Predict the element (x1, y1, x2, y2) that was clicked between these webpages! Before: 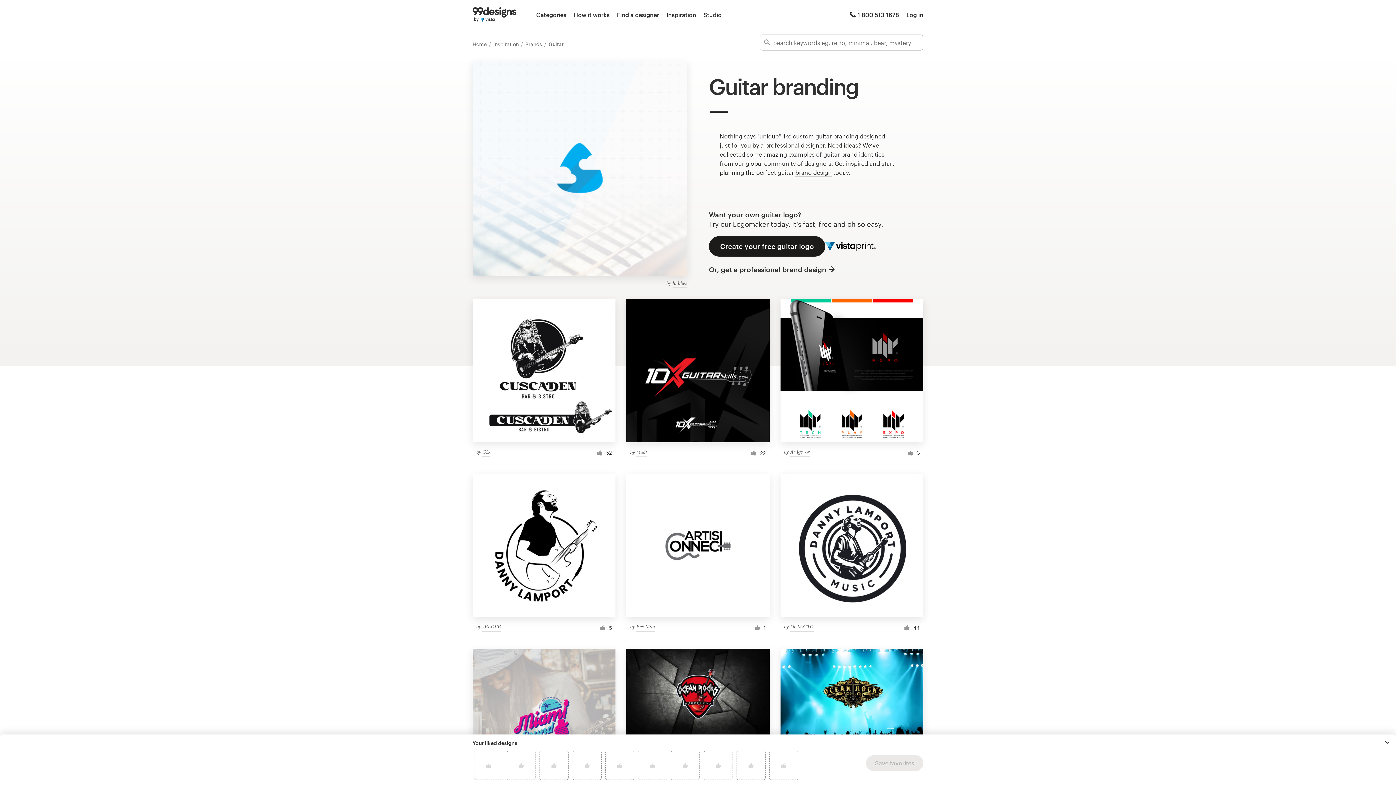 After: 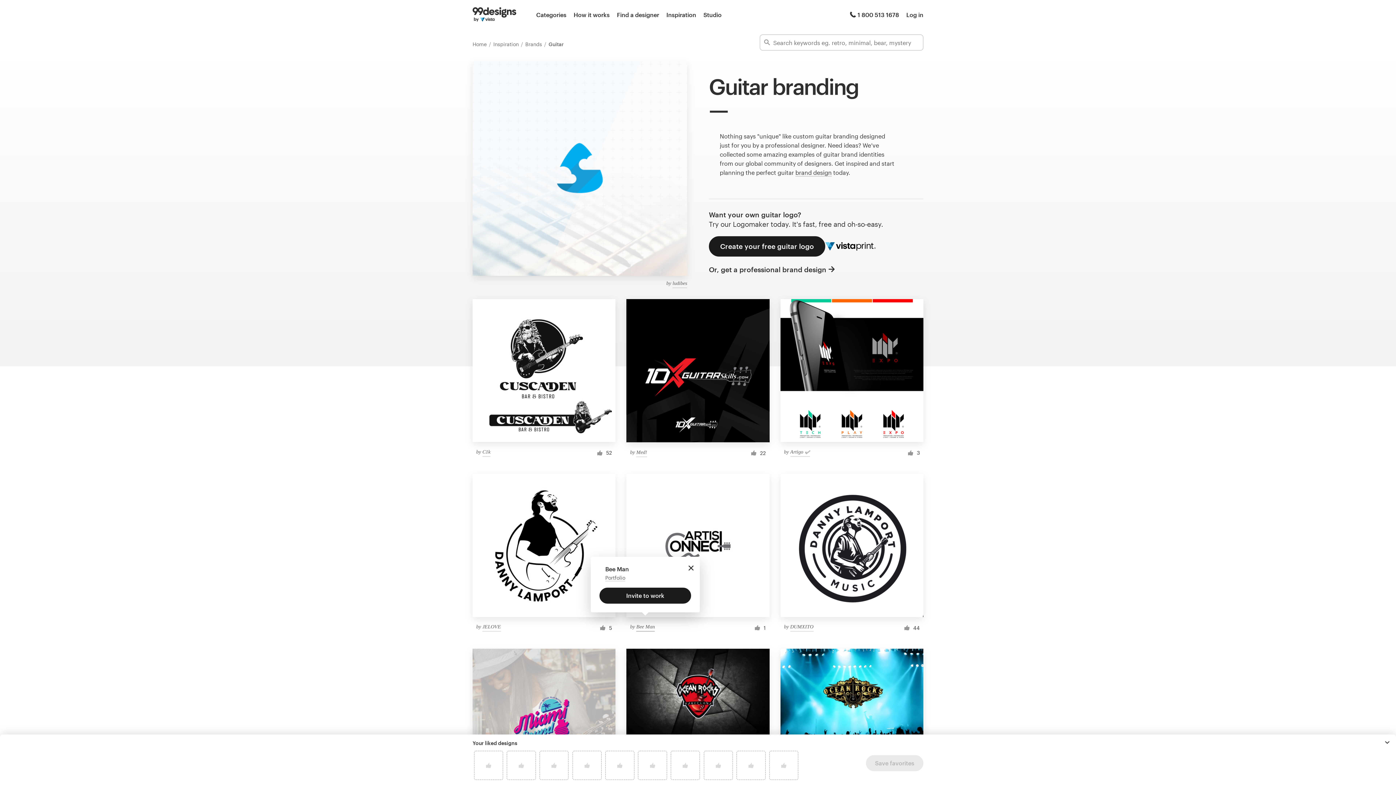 Action: bbox: (636, 623, 655, 632) label: Bee Man